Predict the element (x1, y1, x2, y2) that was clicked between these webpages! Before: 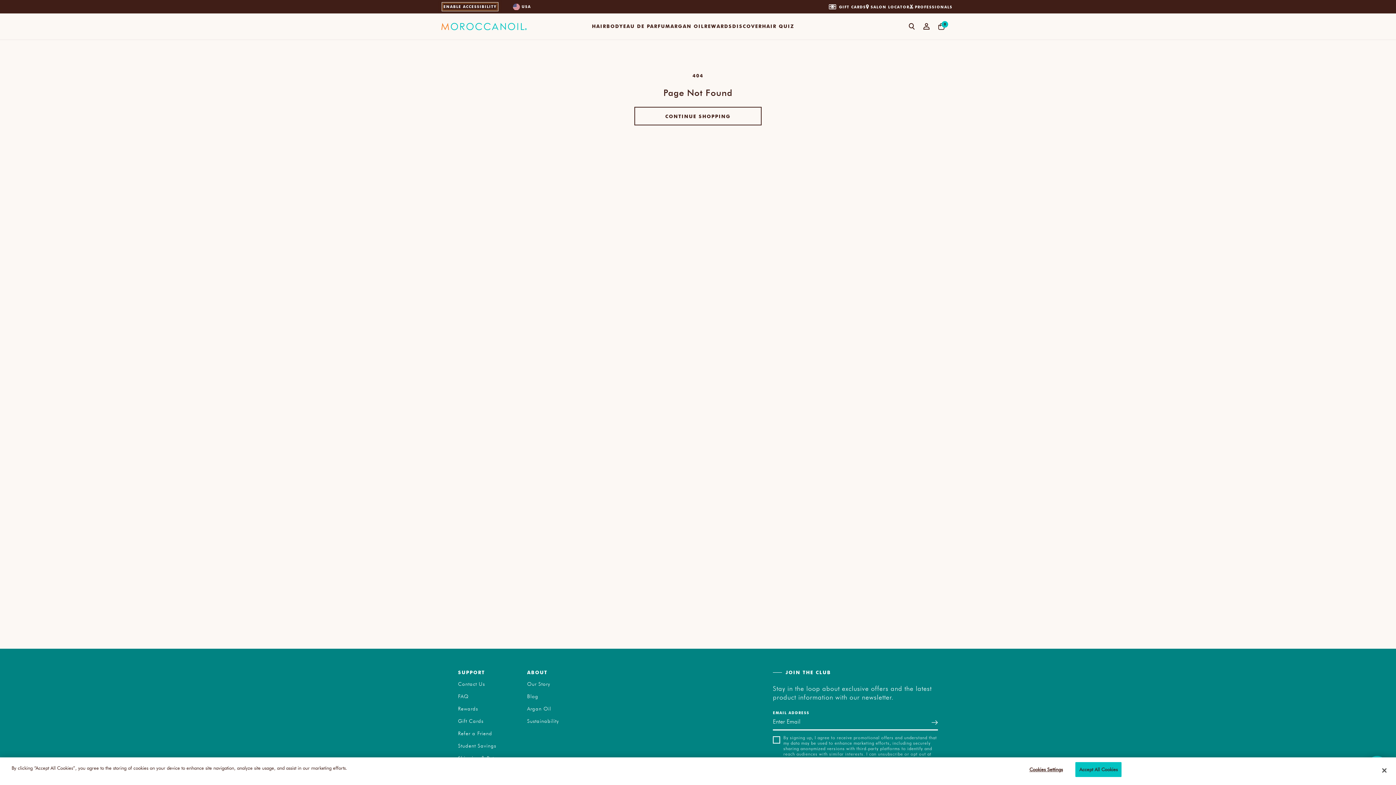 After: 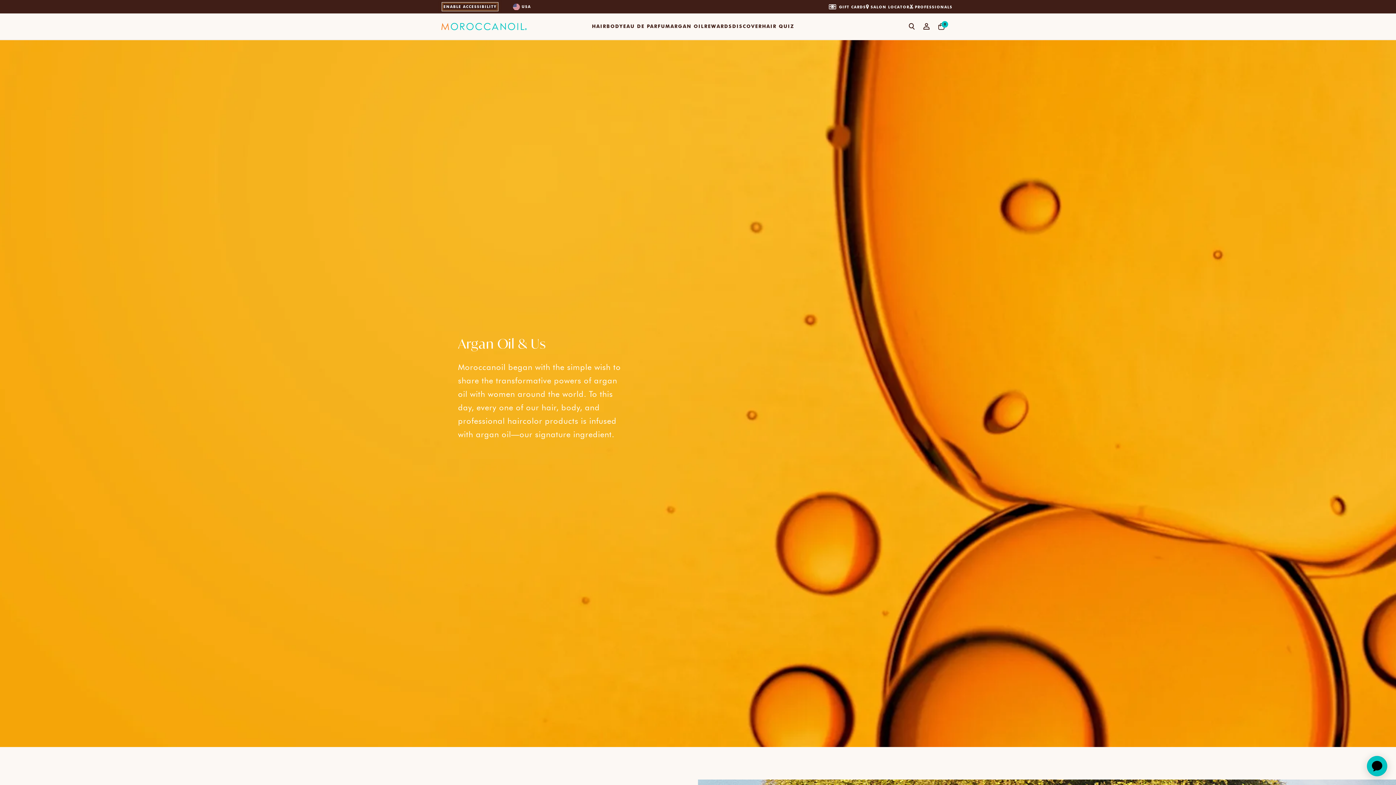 Action: bbox: (527, 705, 559, 712) label: Argan Oil